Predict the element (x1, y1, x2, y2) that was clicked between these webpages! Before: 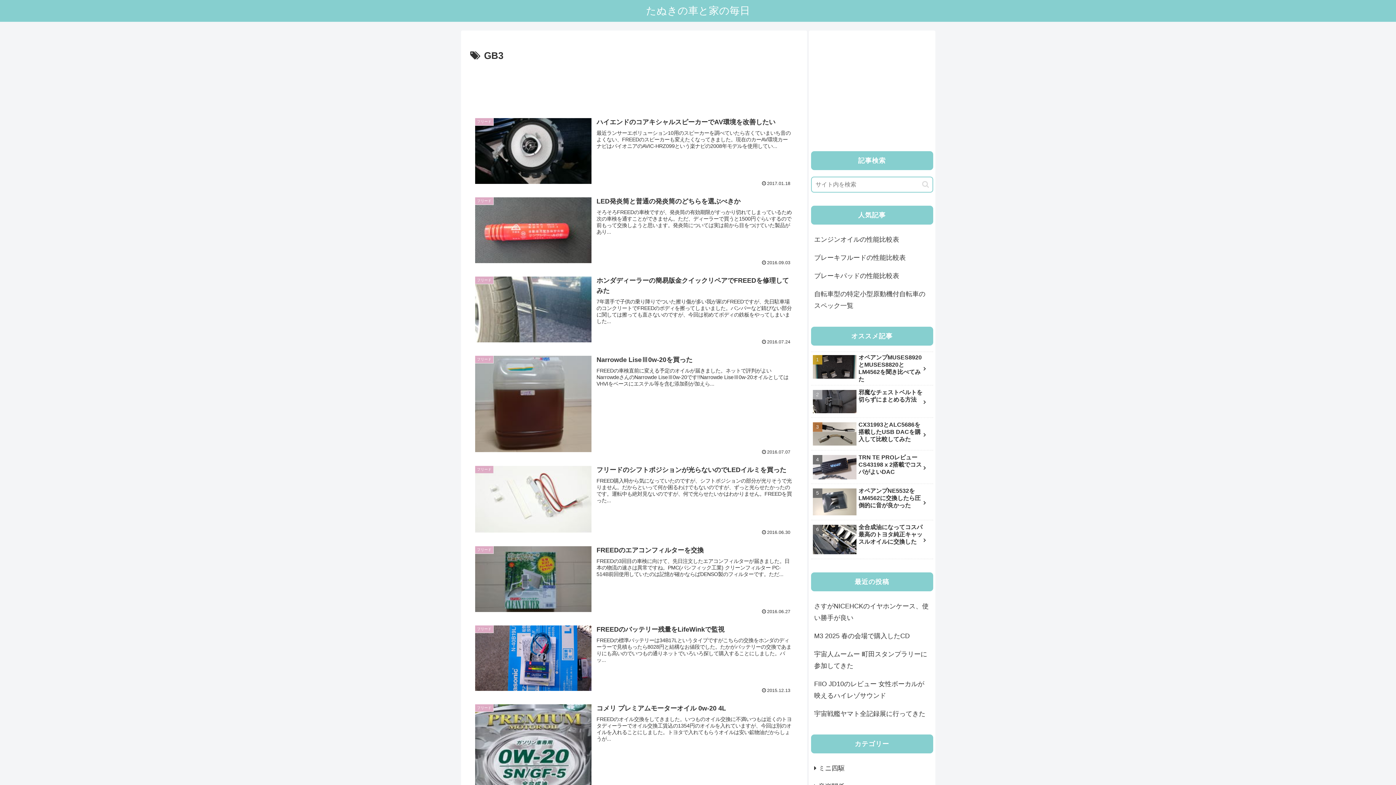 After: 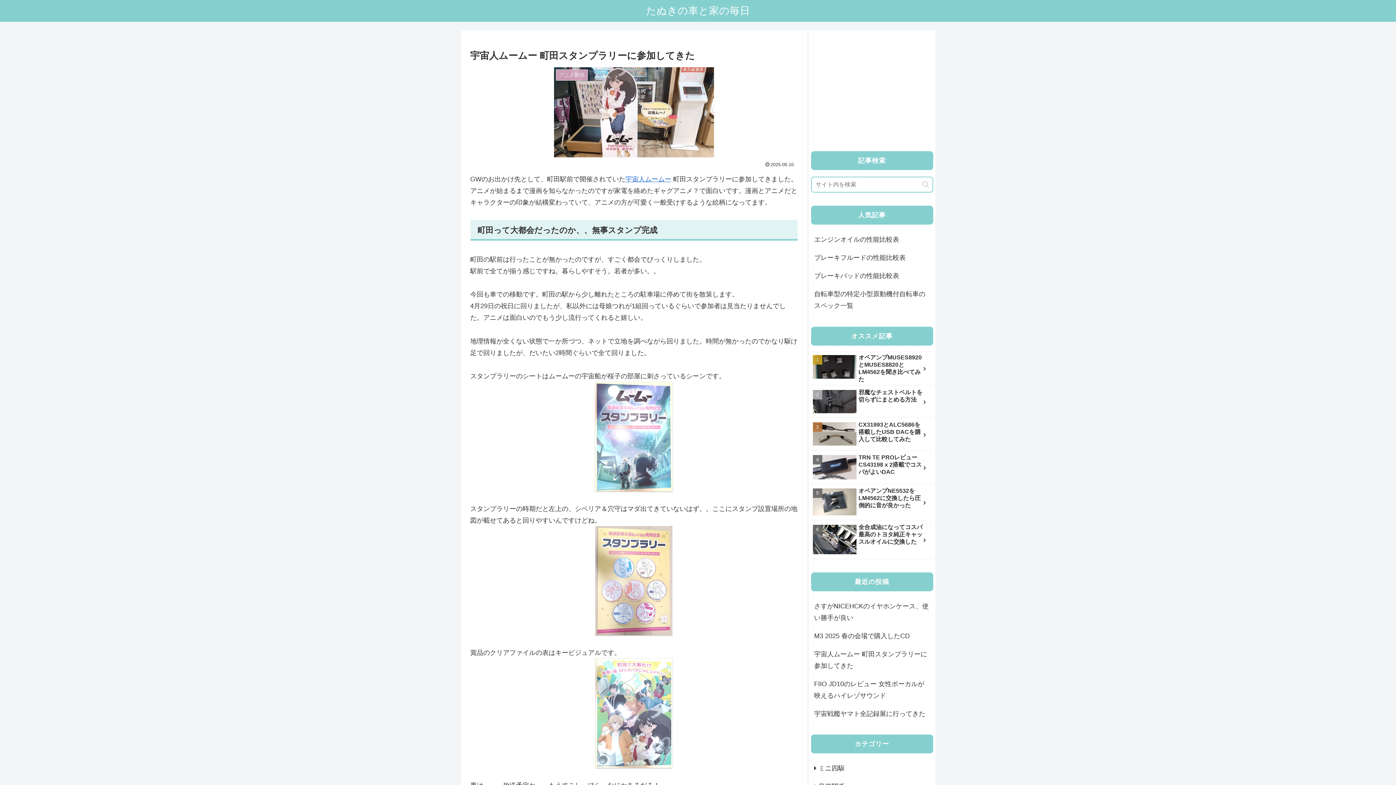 Action: label: 宇宙人ムームー 町田スタンプラリーに参加してきた bbox: (811, 645, 933, 675)